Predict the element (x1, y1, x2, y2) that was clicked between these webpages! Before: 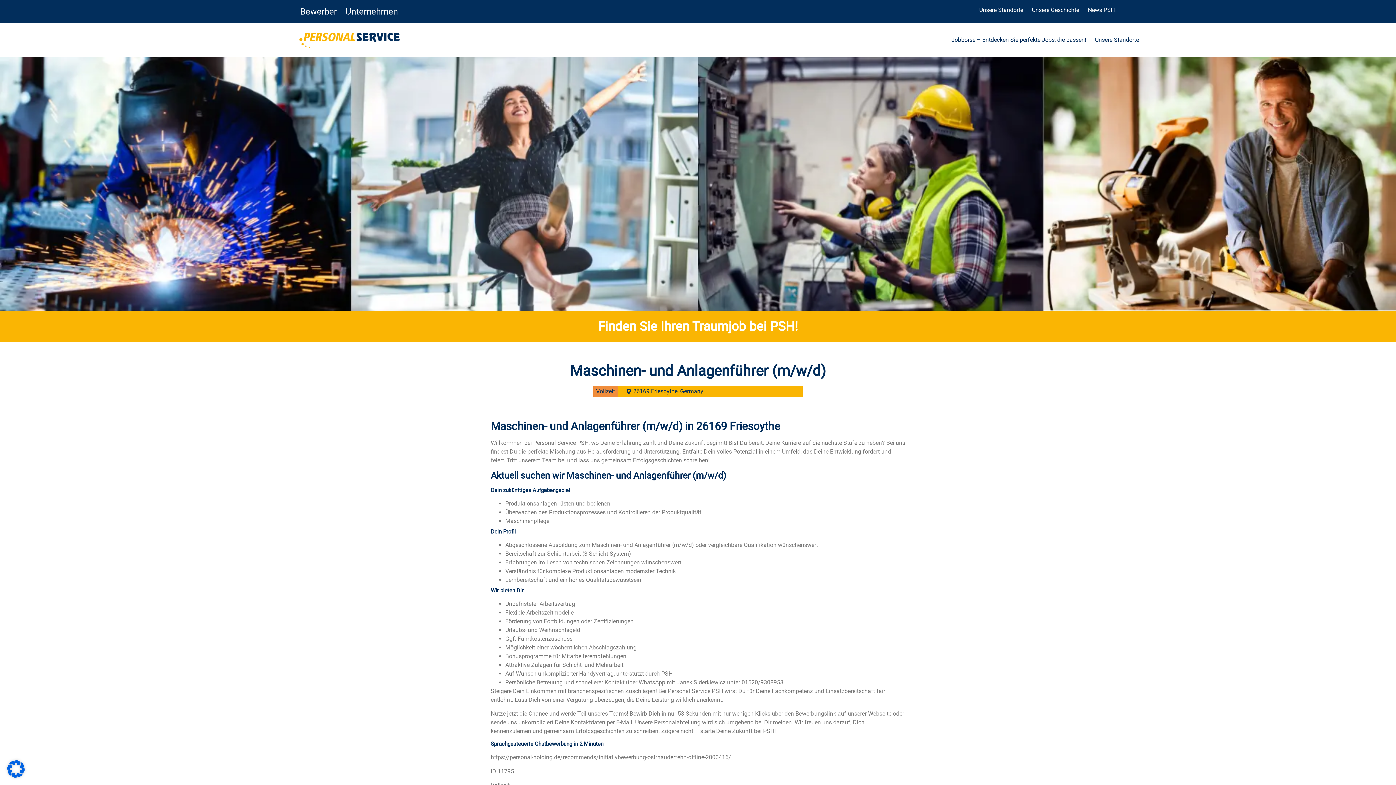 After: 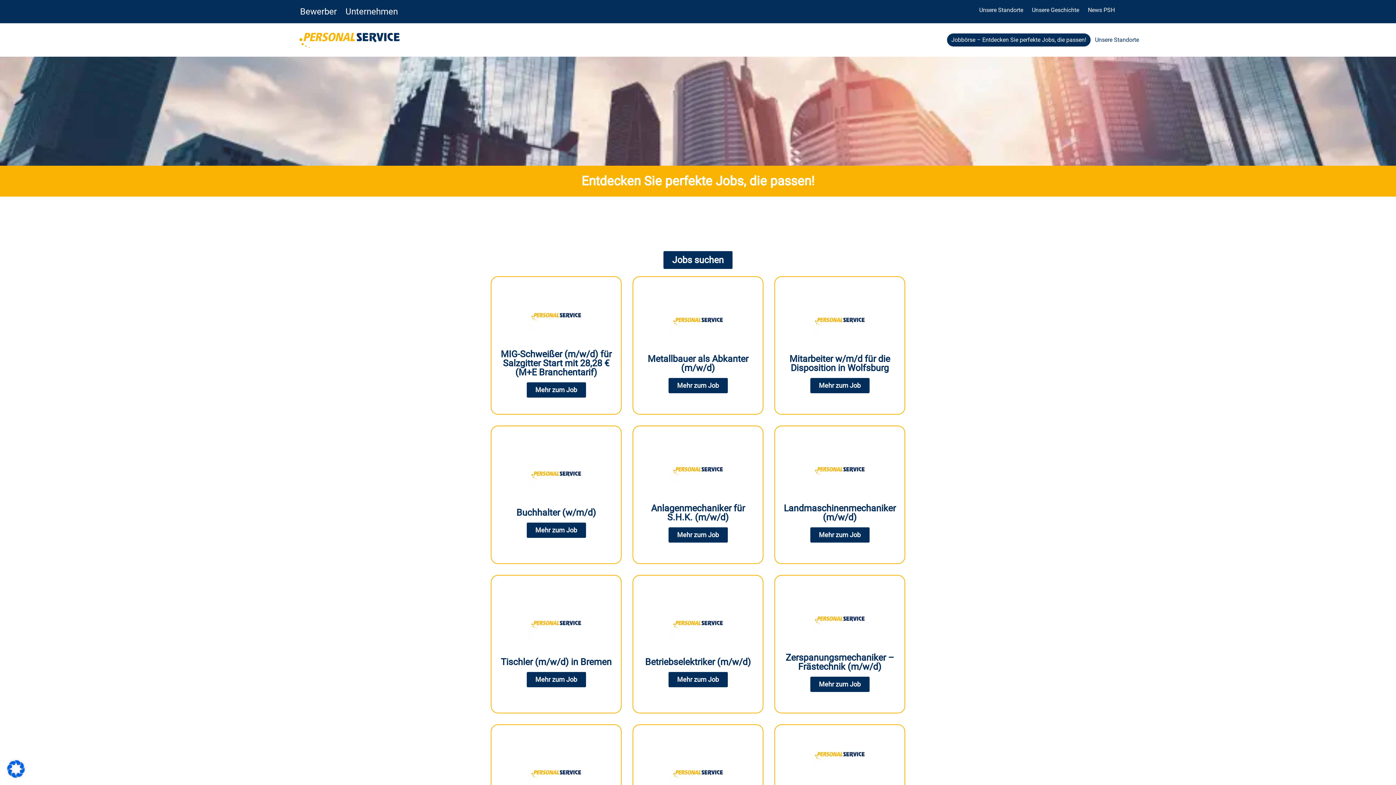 Action: label: Jobbörse – Entdecken Sie perfekte Jobs, die passen! bbox: (947, 33, 1090, 46)